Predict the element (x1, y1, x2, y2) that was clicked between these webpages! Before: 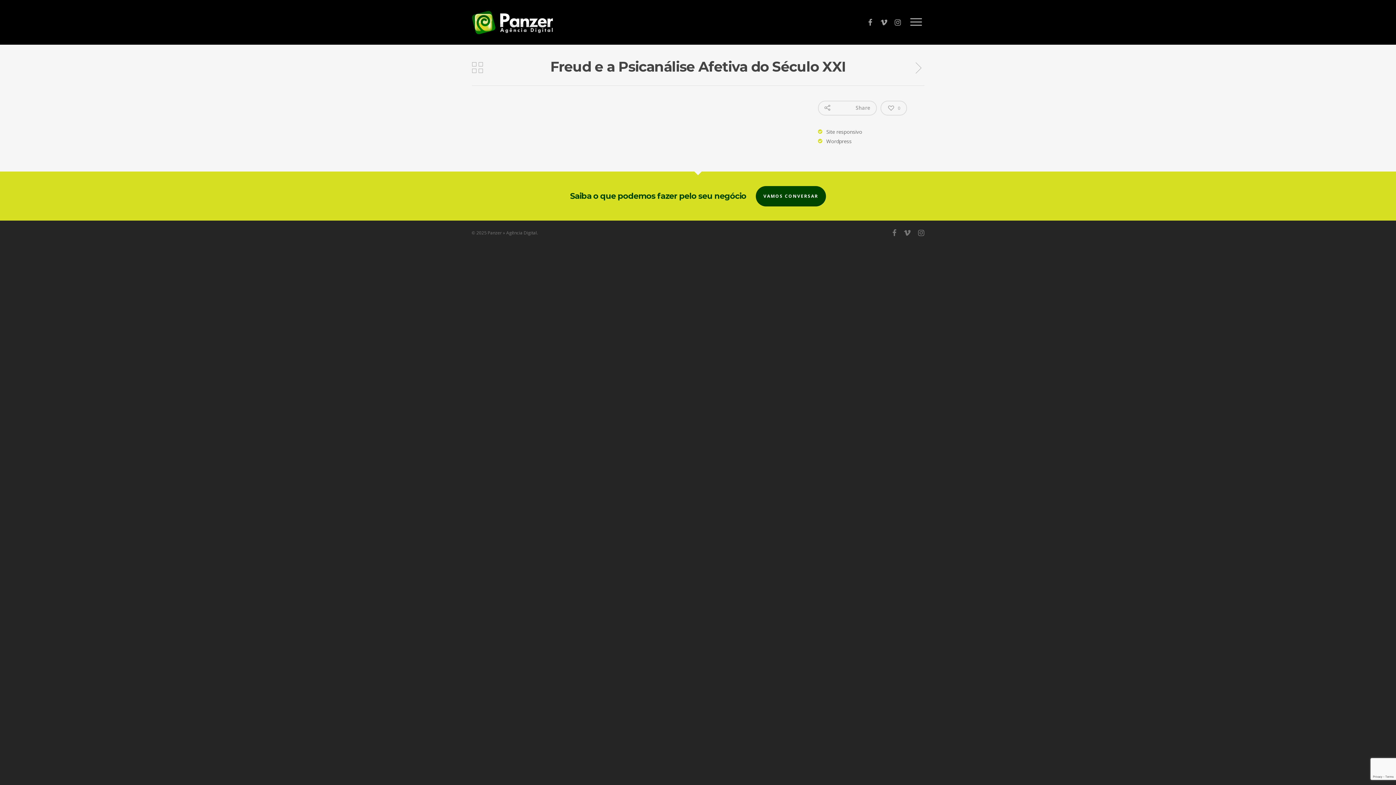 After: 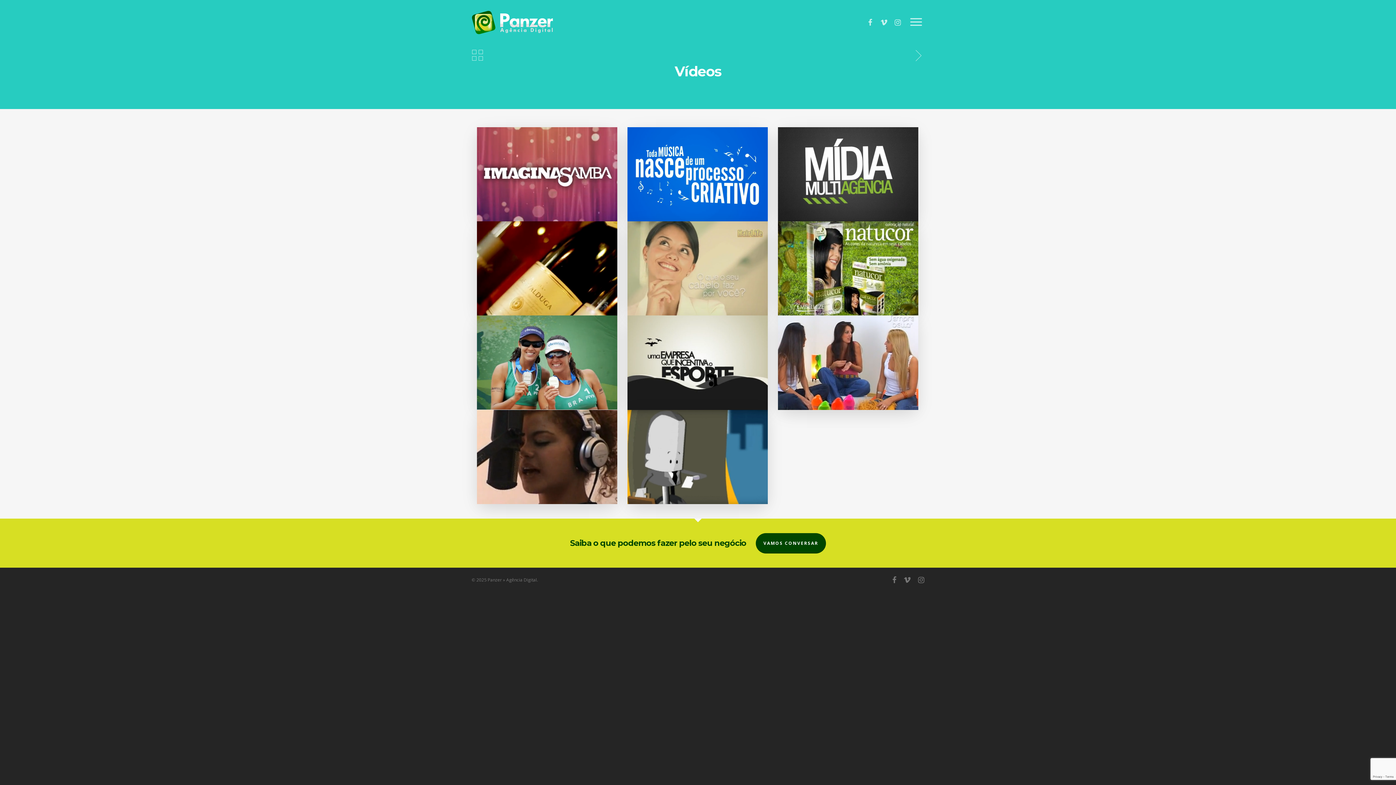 Action: bbox: (912, 62, 924, 74)